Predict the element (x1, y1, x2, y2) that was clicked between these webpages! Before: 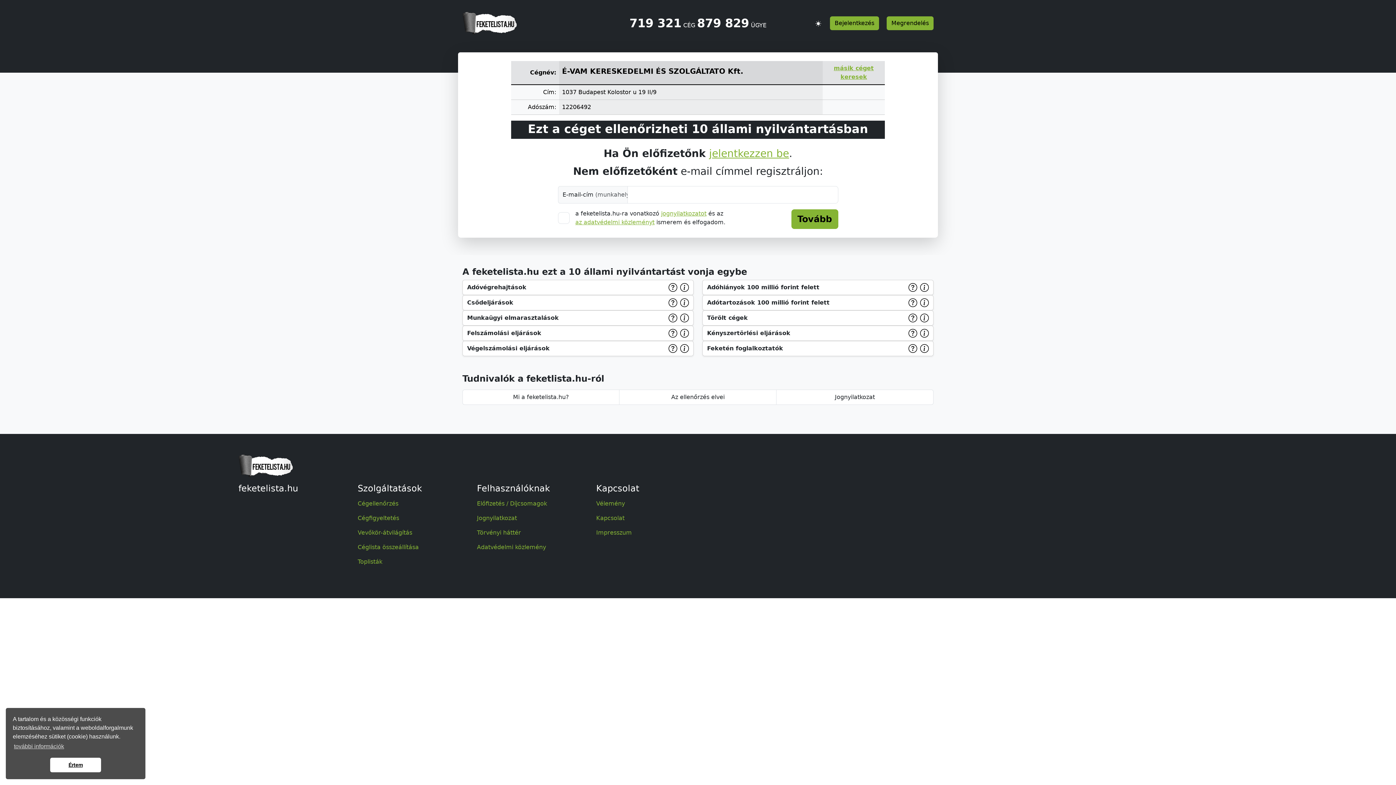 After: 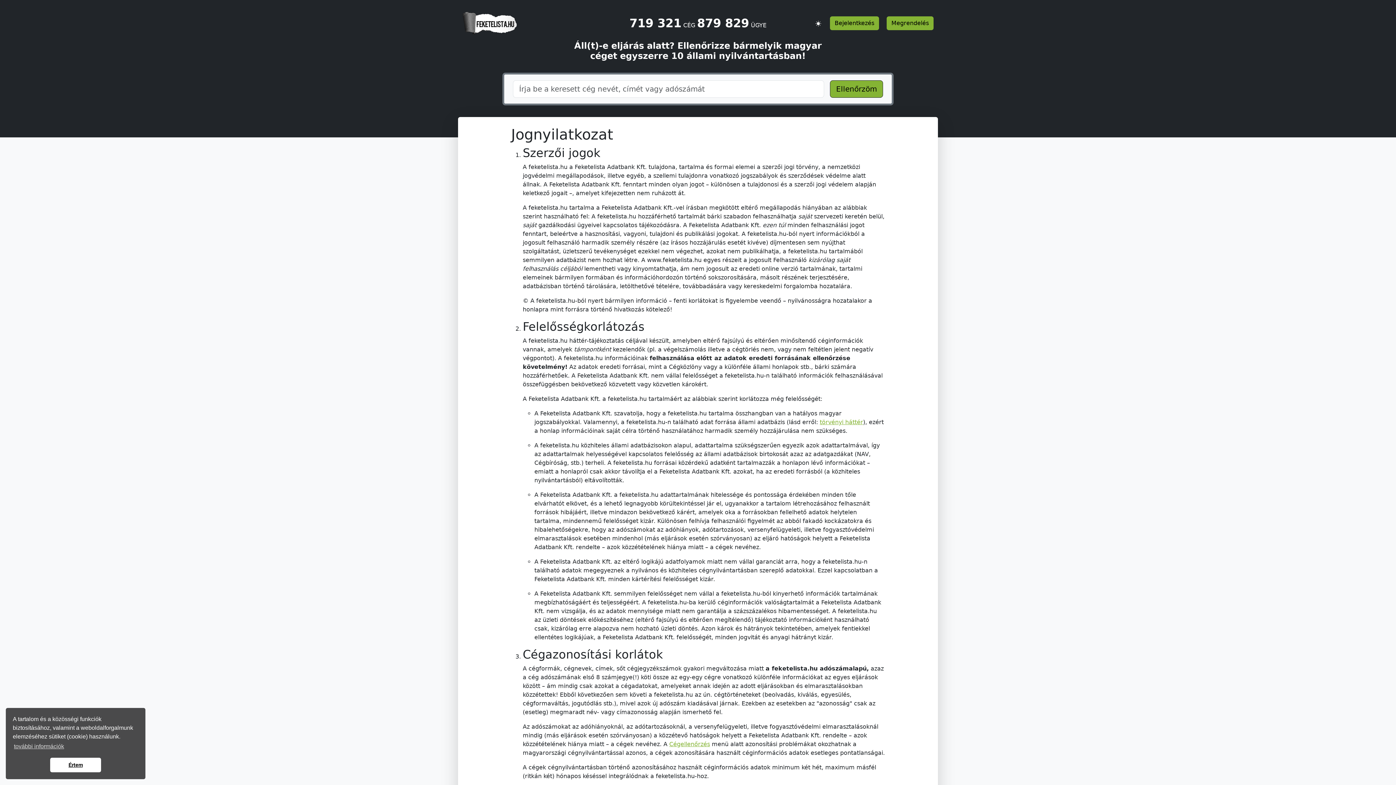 Action: label: Jognyilatkozat bbox: (477, 511, 587, 525)